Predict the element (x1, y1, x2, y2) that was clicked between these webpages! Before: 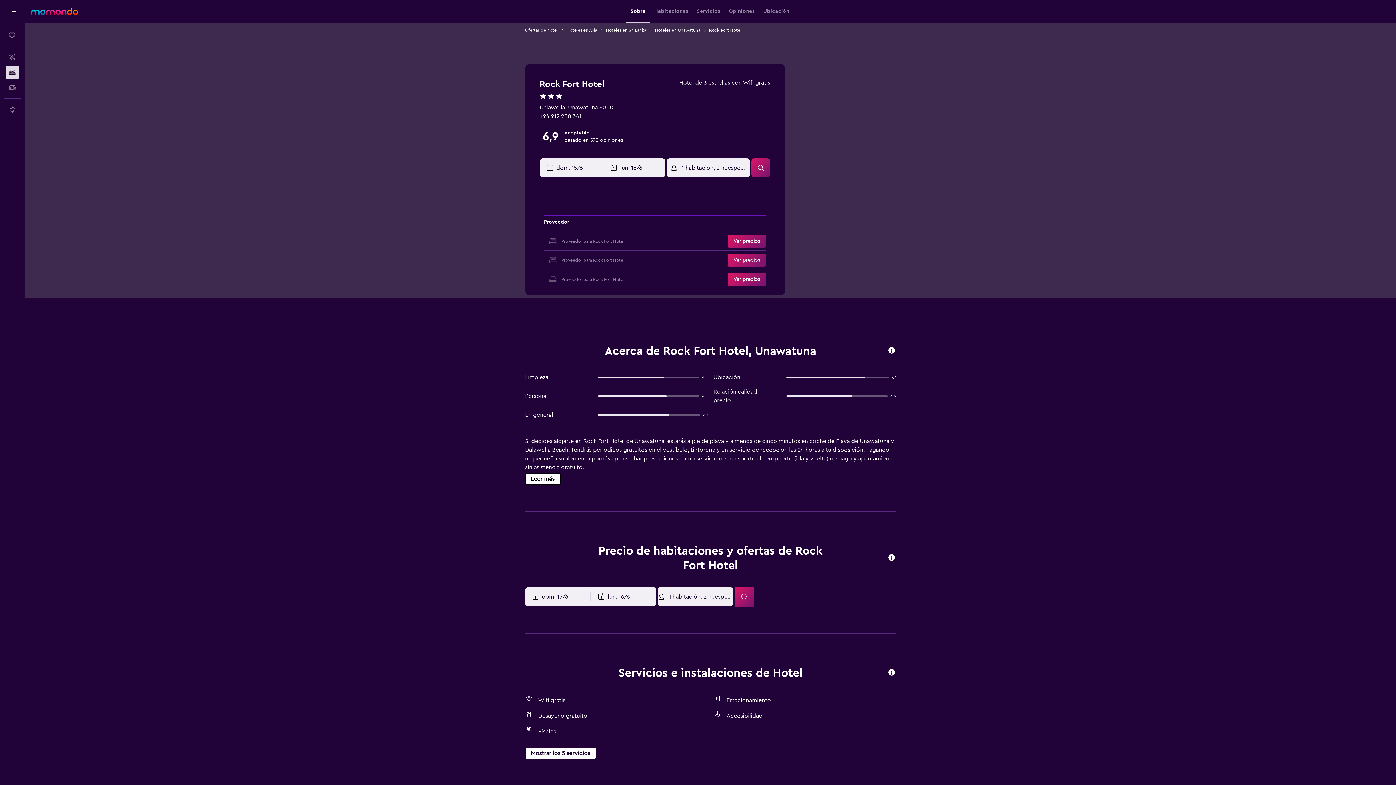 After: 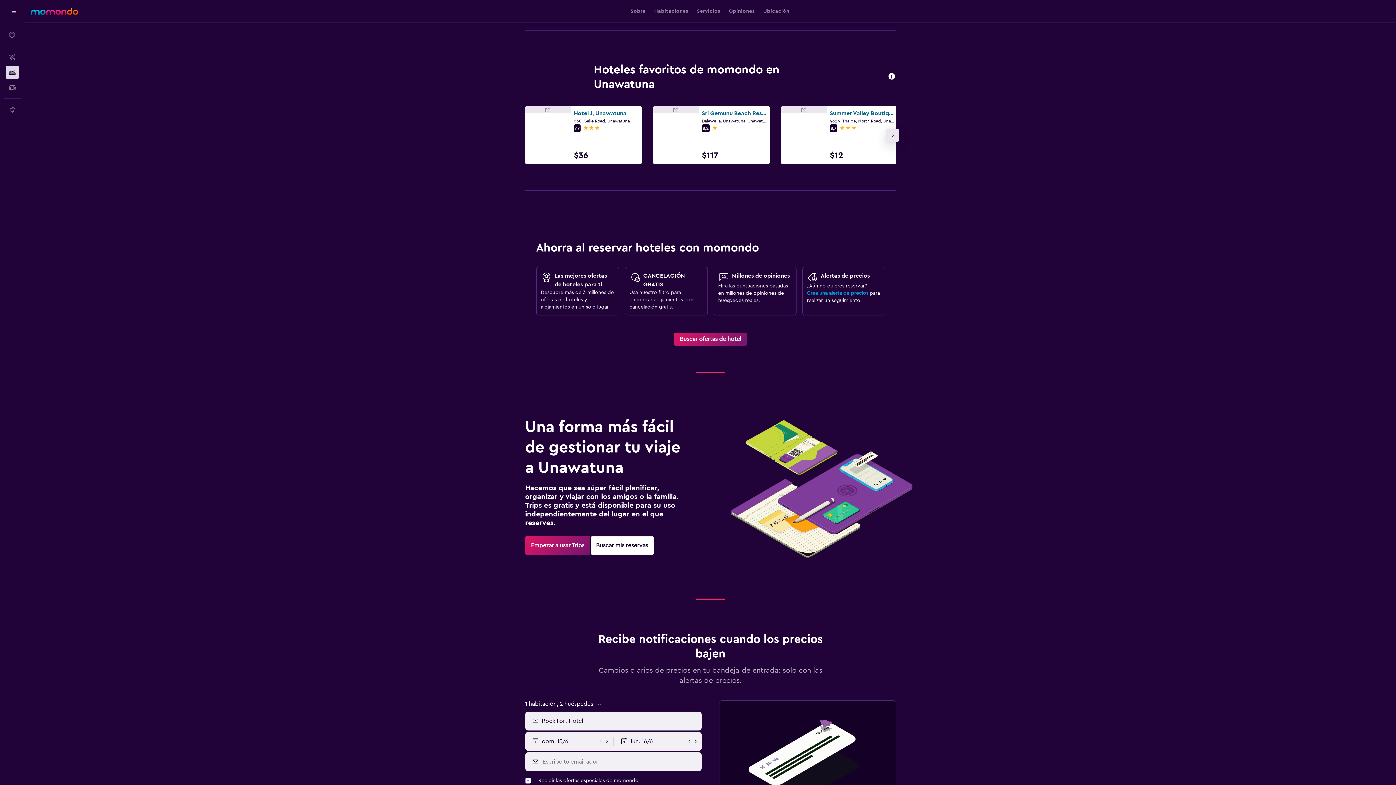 Action: label: Ubicación bbox: (763, 0, 789, 22)